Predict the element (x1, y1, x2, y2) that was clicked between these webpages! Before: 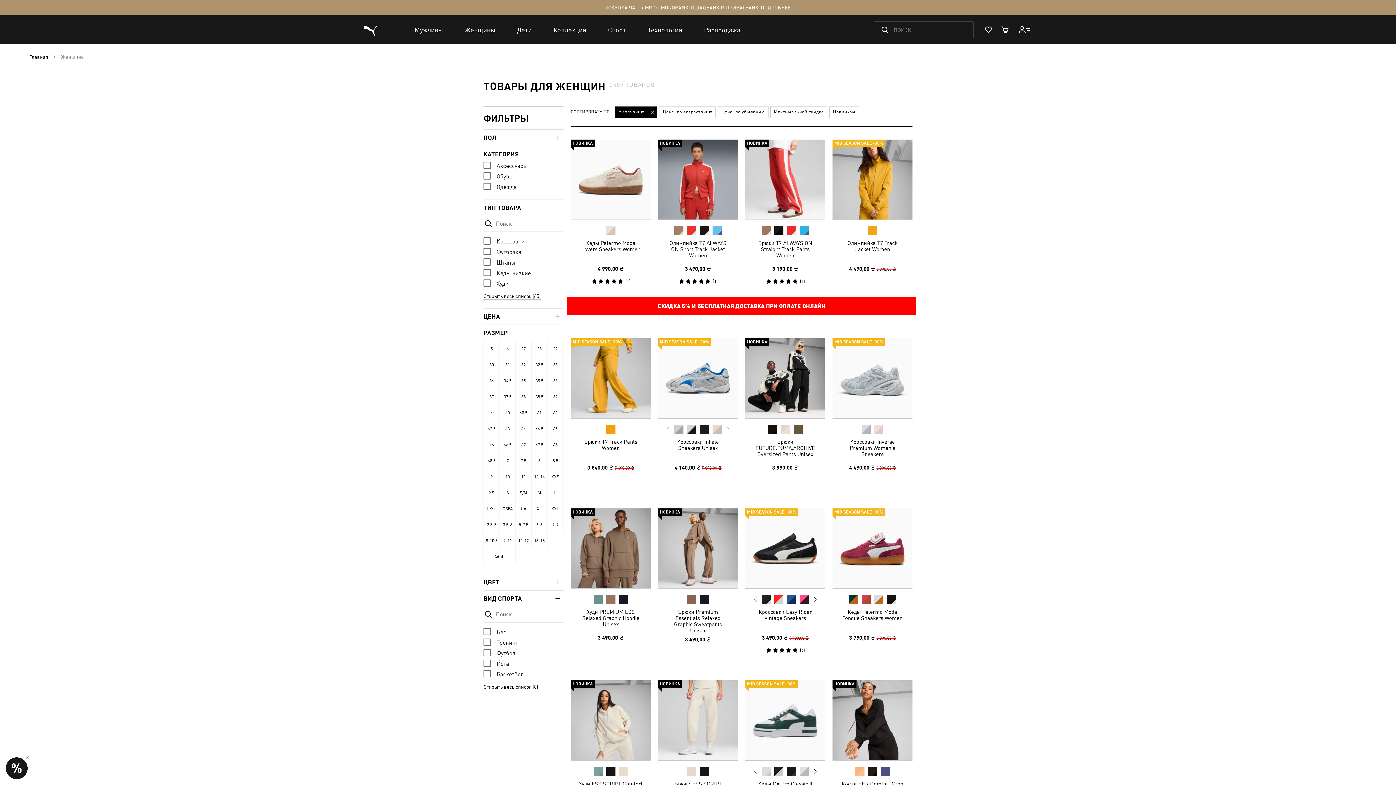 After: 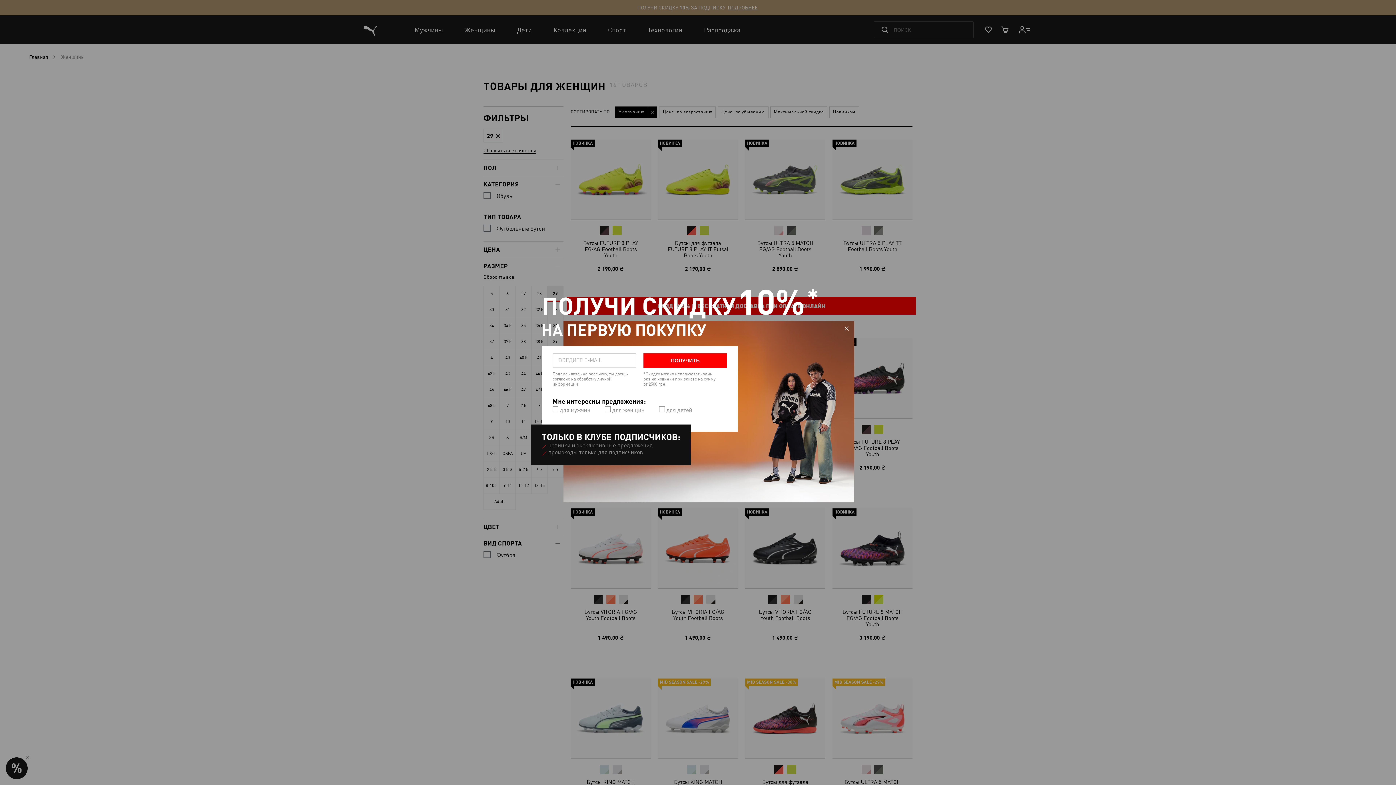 Action: bbox: (547, 341, 563, 357) label: 29